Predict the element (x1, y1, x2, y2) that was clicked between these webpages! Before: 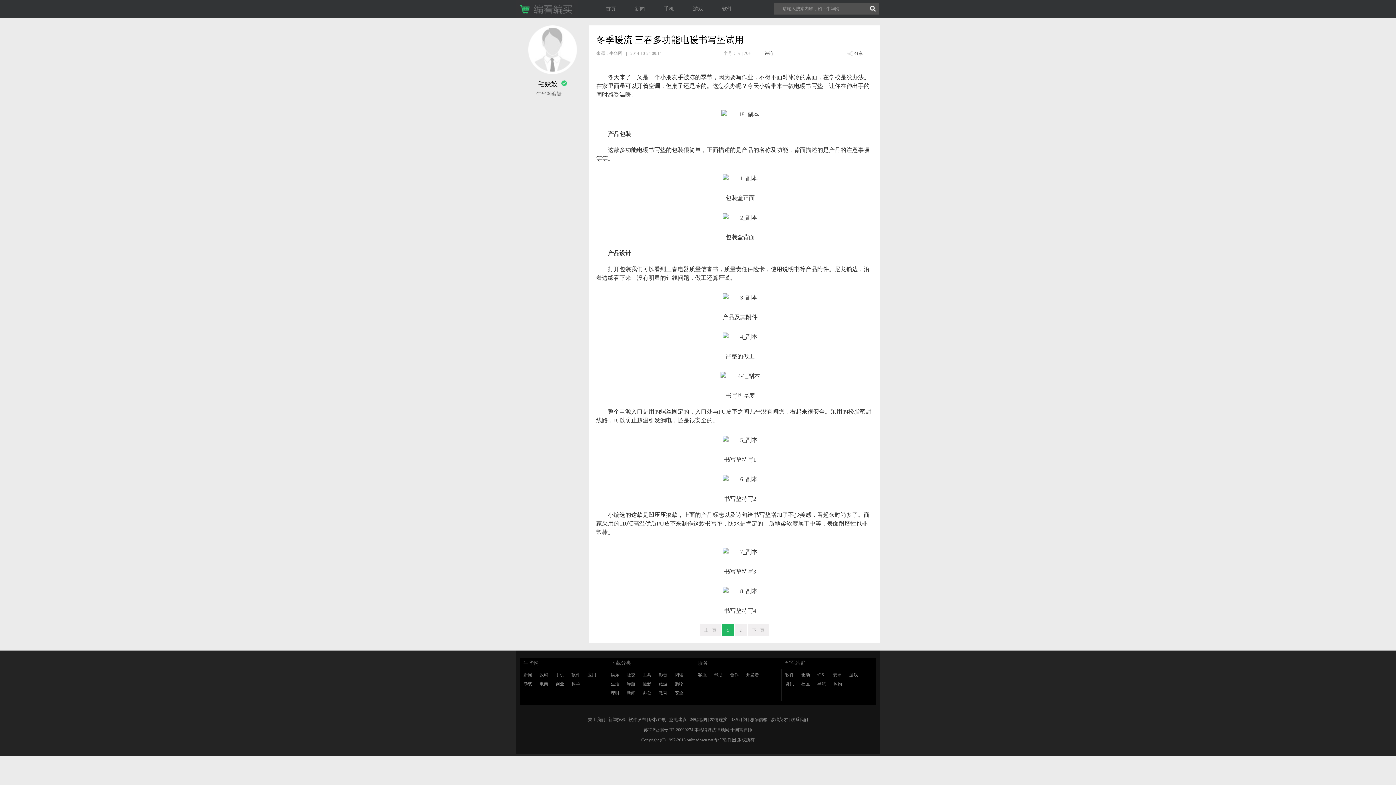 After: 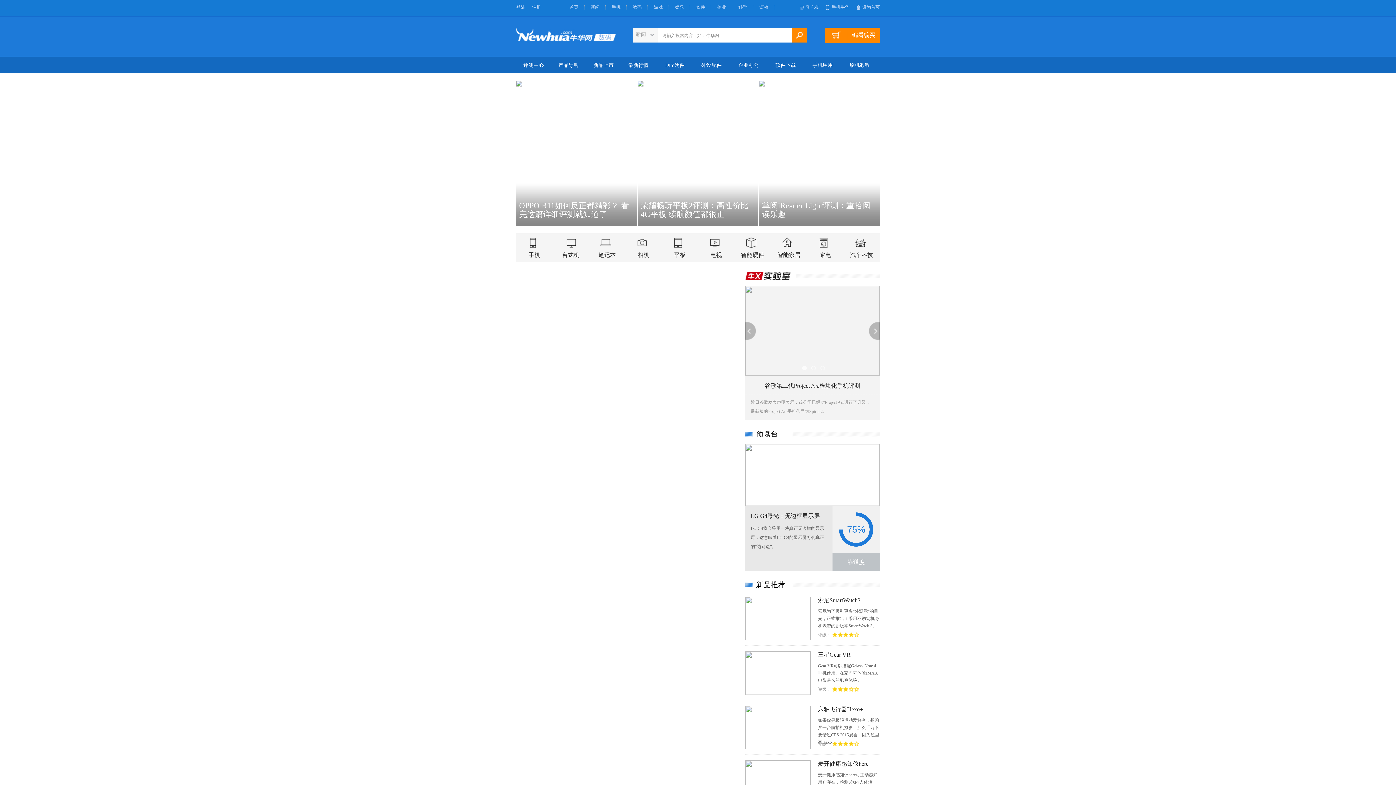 Action: label: 数码 bbox: (539, 672, 548, 677)